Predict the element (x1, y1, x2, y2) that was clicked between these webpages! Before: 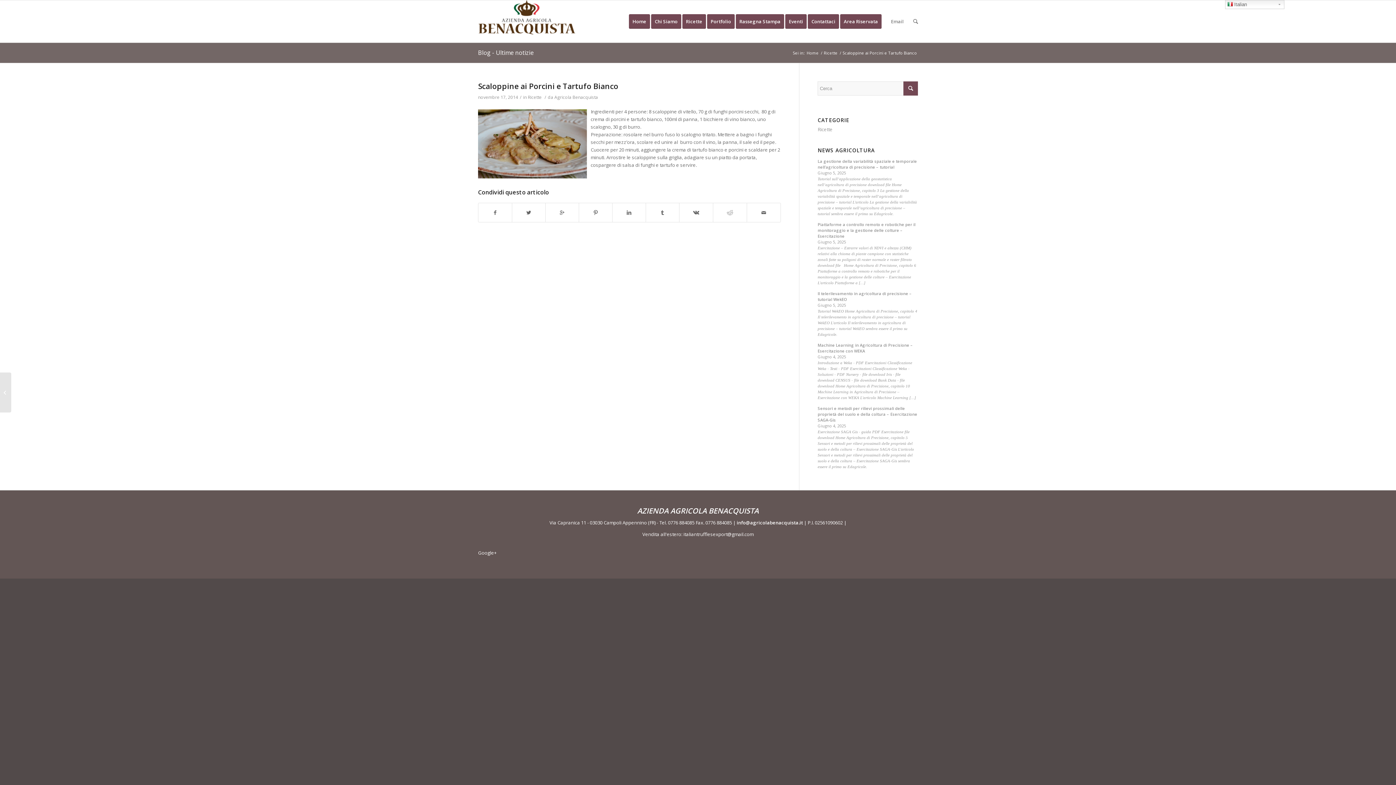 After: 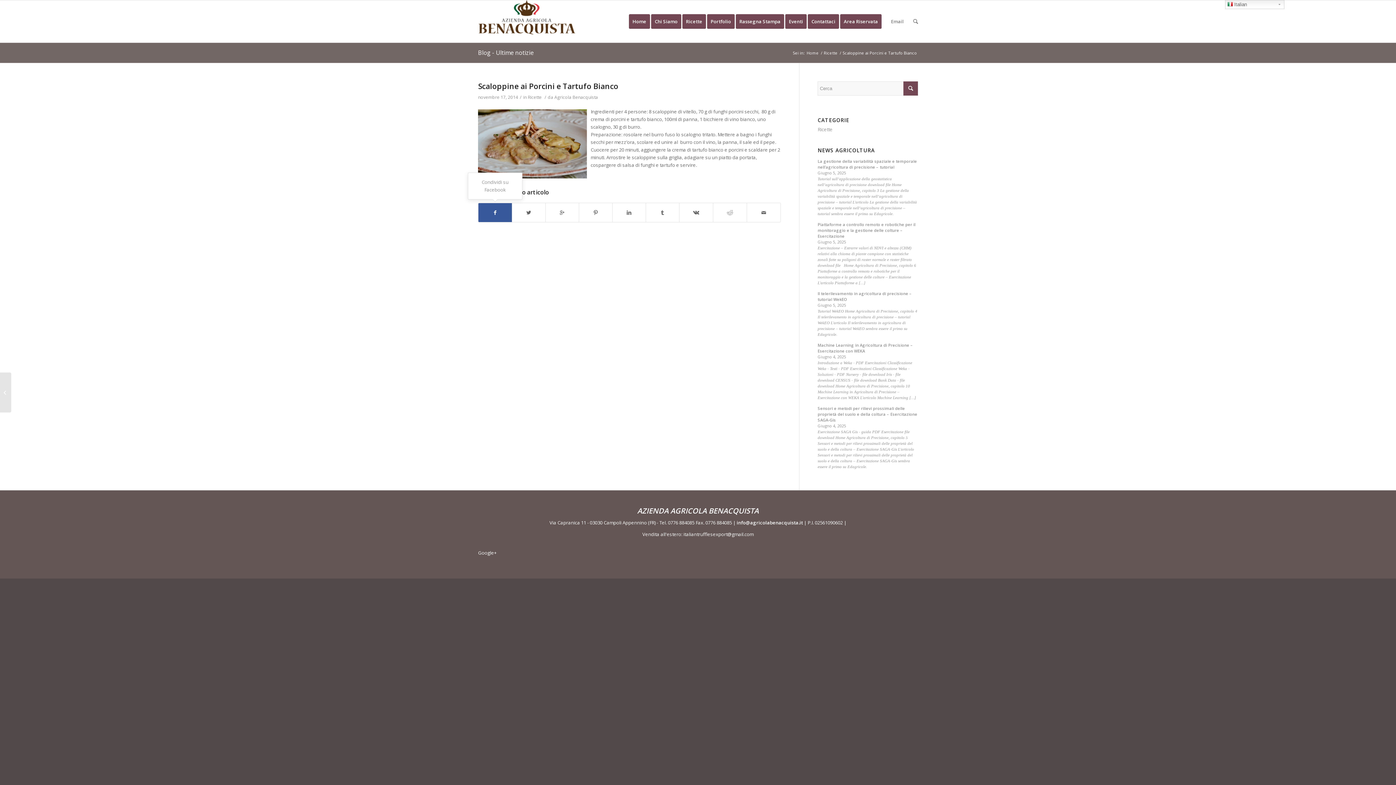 Action: bbox: (478, 203, 512, 222)